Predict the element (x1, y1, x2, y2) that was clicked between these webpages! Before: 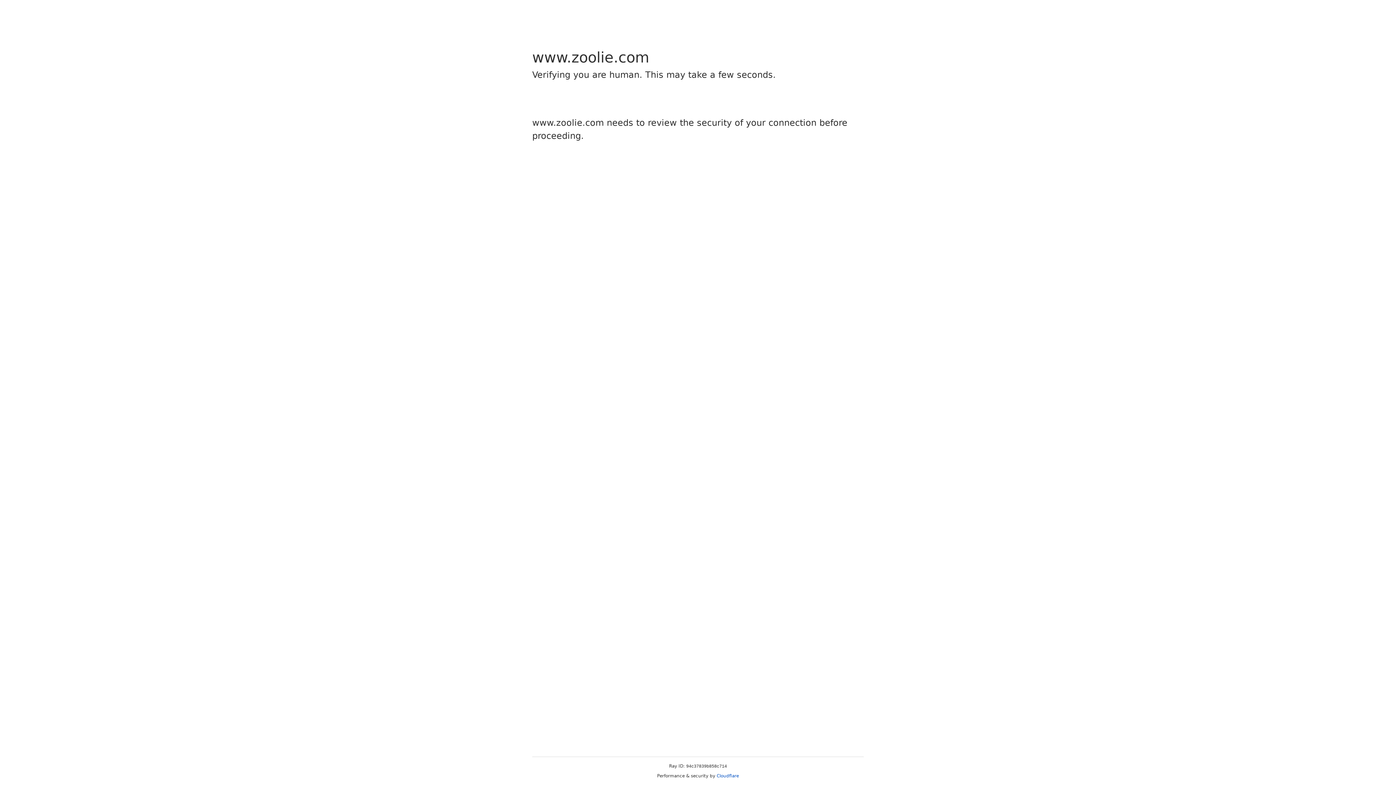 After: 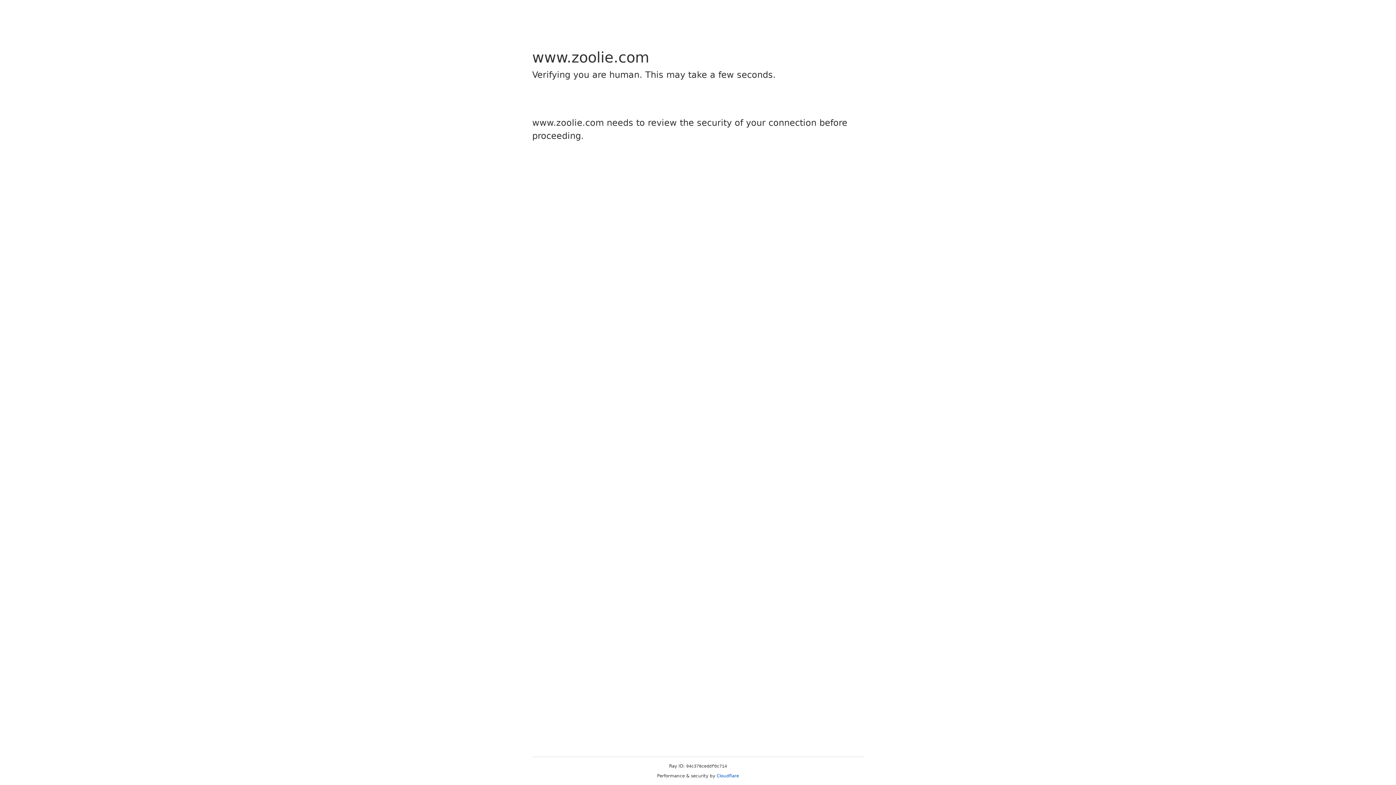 Action: bbox: (716, 773, 739, 778) label: Cloudflare